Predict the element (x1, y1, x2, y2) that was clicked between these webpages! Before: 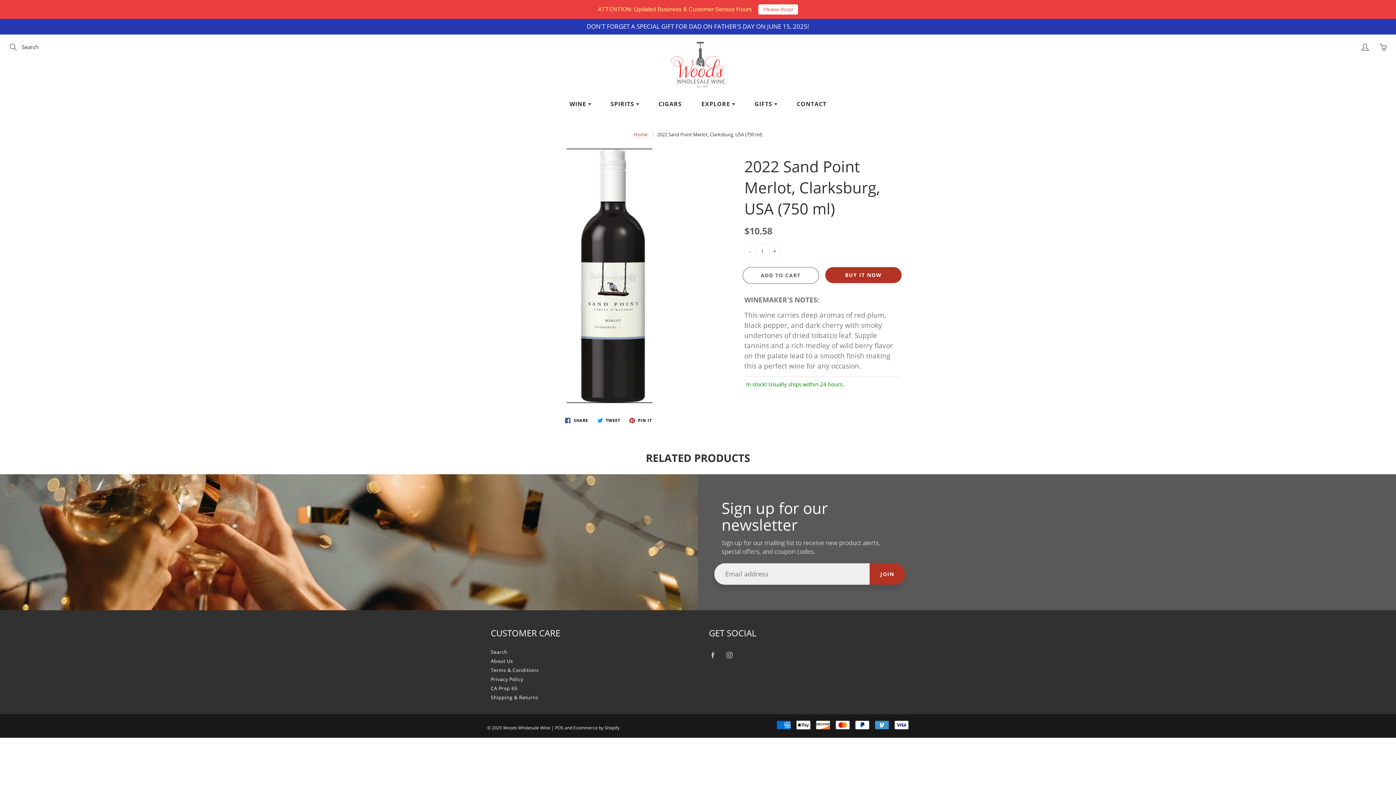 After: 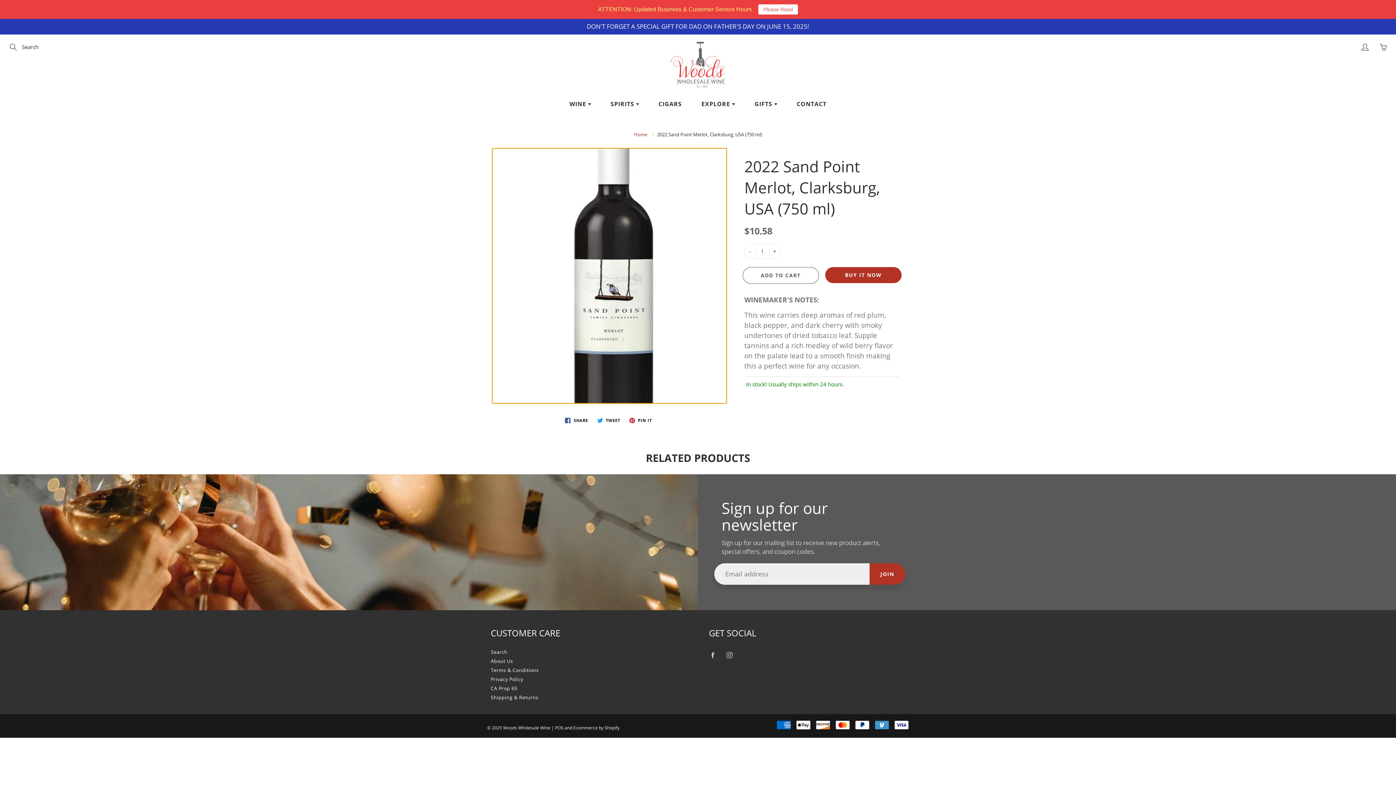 Action: bbox: (492, 148, 726, 403)